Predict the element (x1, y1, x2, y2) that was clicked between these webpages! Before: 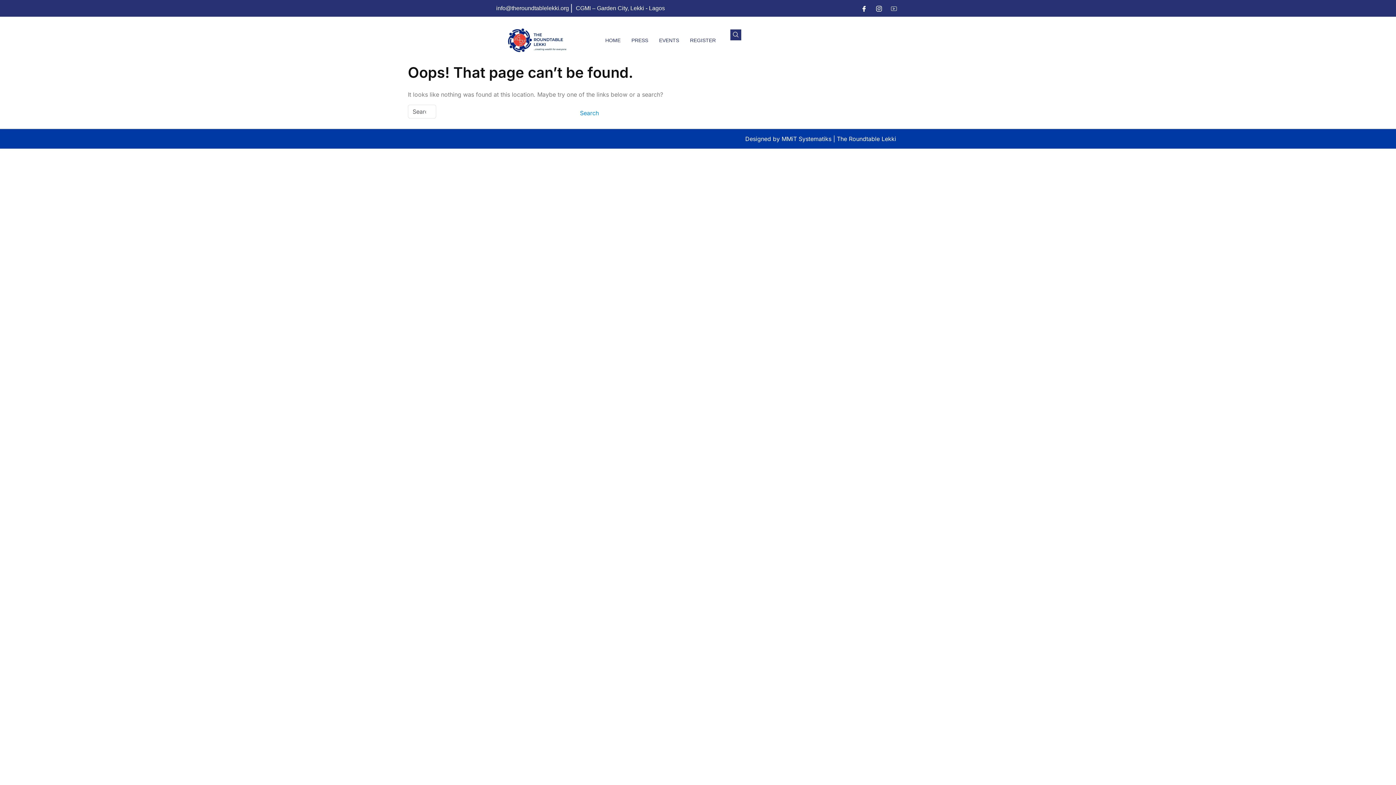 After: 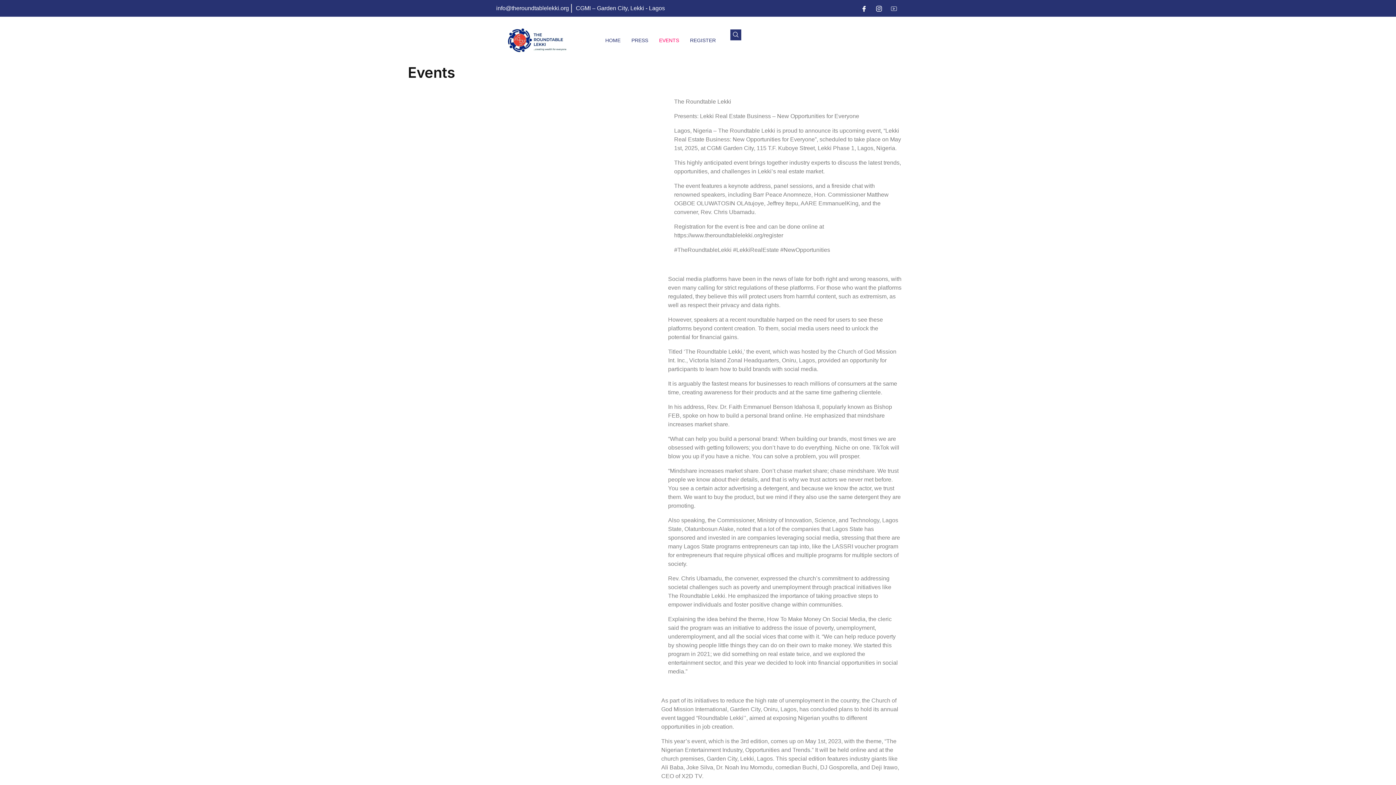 Action: bbox: (653, 27, 684, 53) label: EVENTS